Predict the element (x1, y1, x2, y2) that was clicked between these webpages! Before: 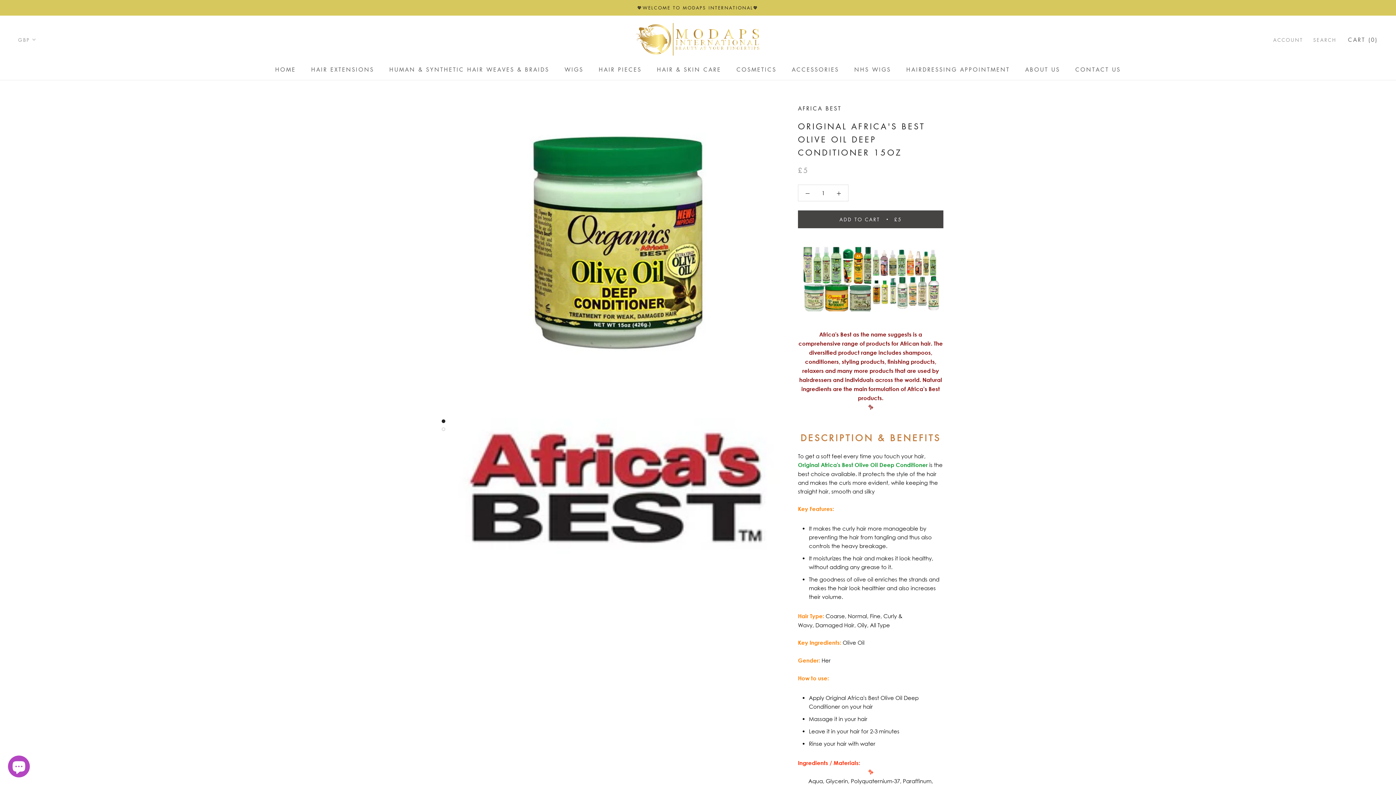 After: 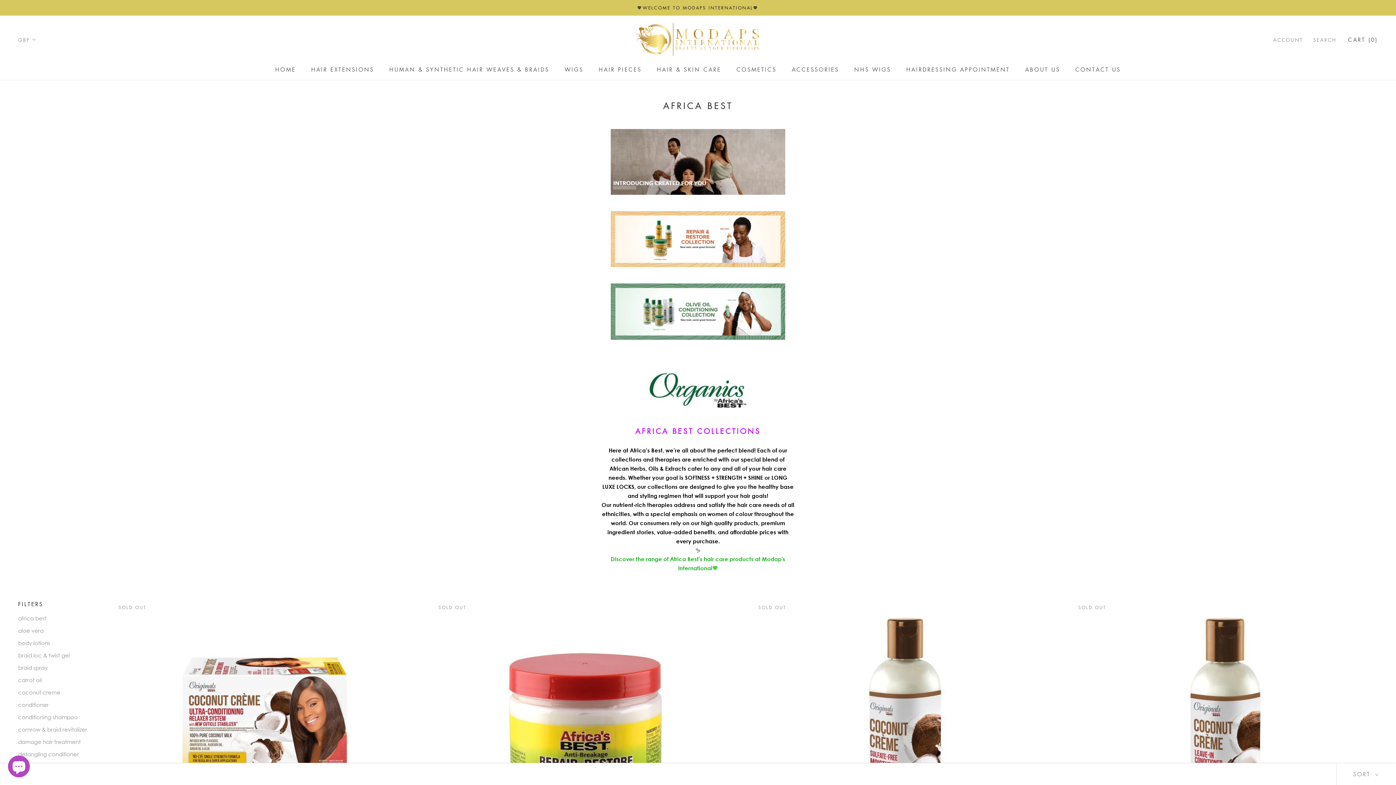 Action: bbox: (798, 104, 841, 111) label: AFRICA BEST